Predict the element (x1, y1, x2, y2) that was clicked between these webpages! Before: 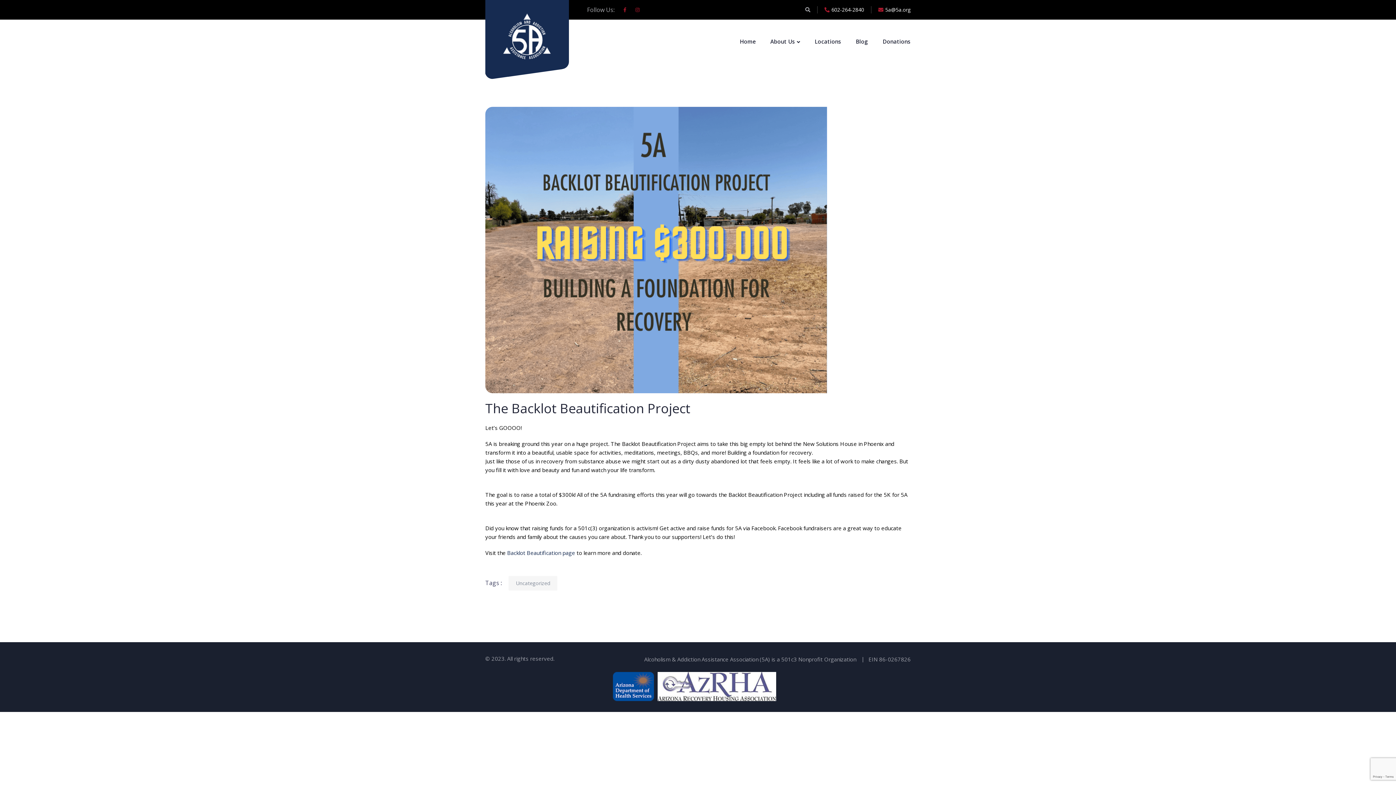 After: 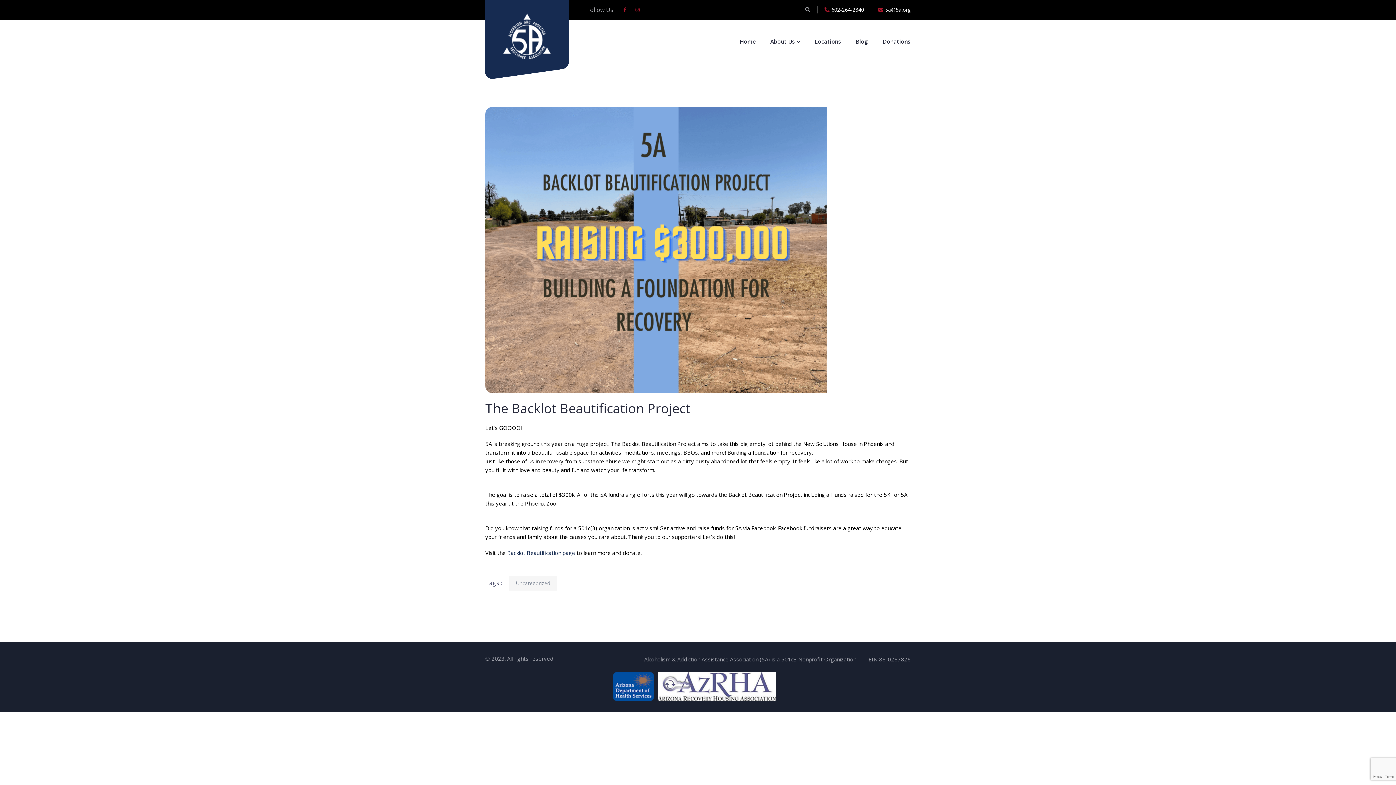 Action: bbox: (635, 5, 639, 14)